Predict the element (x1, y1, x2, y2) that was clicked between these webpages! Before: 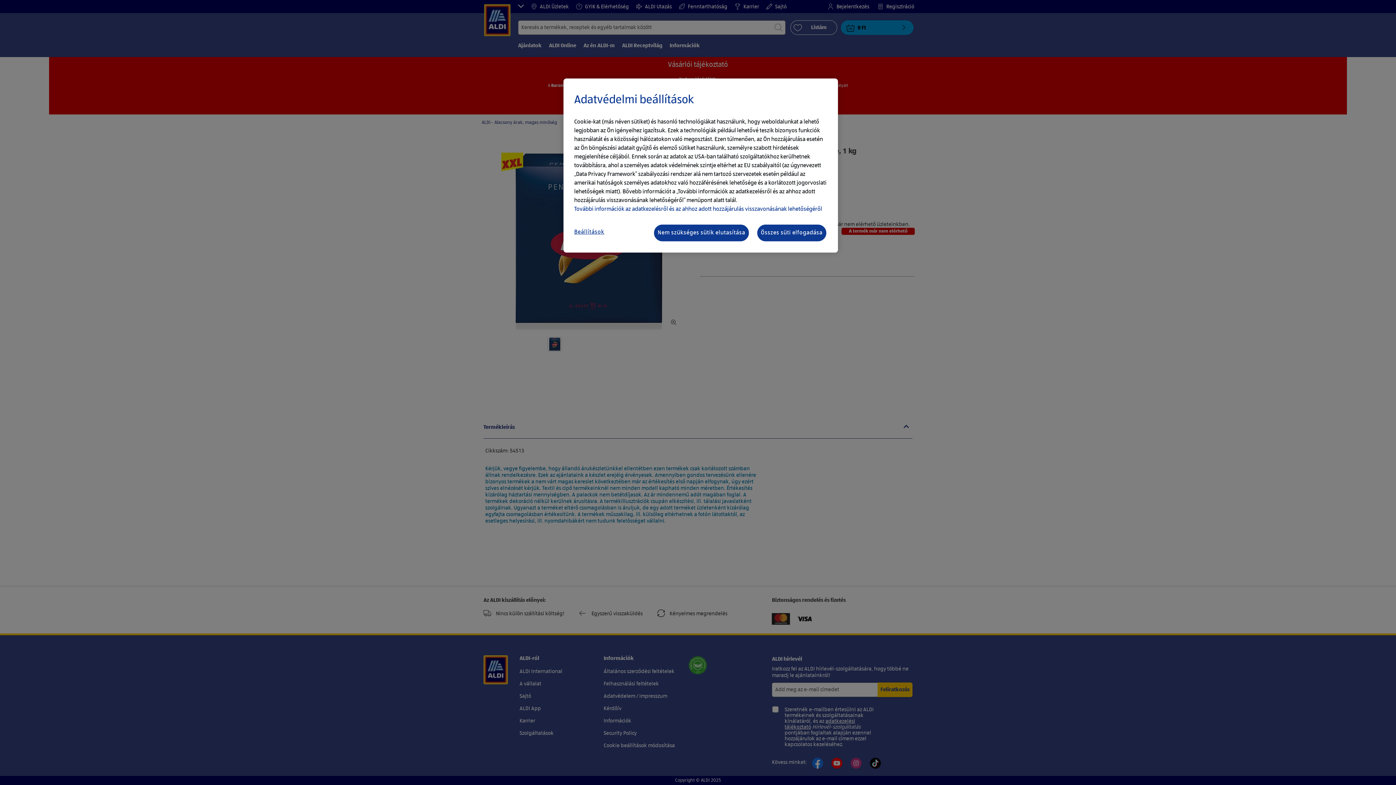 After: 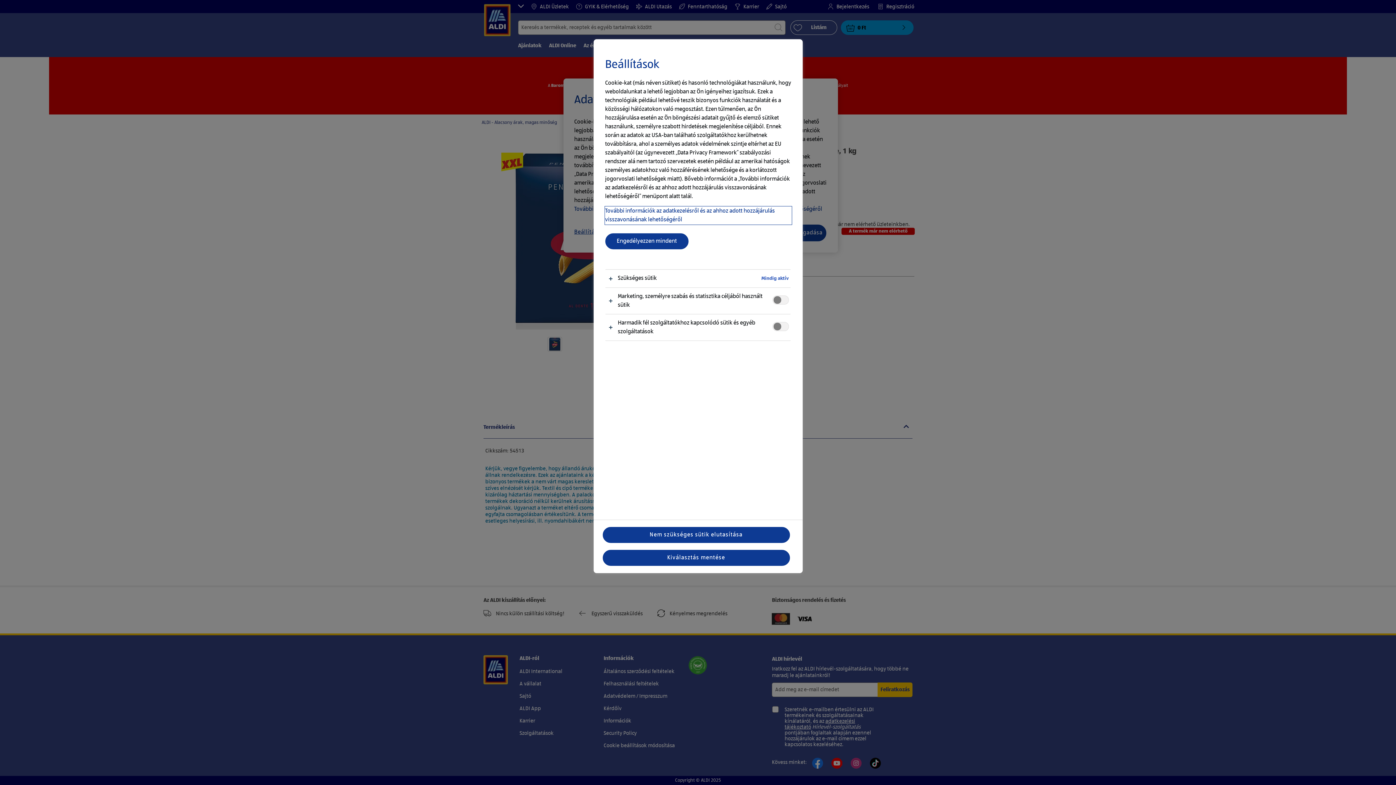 Action: bbox: (574, 224, 632, 240) label: Beállítások